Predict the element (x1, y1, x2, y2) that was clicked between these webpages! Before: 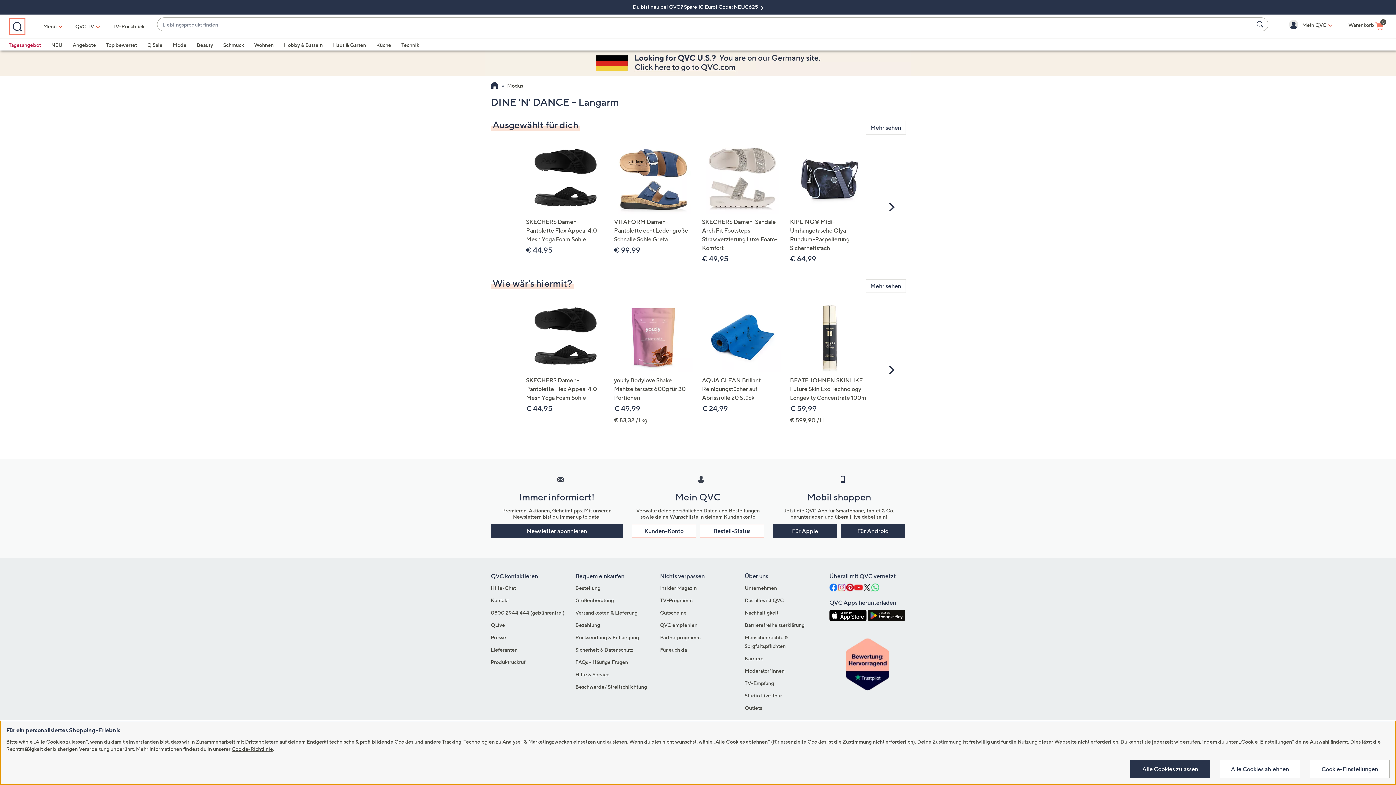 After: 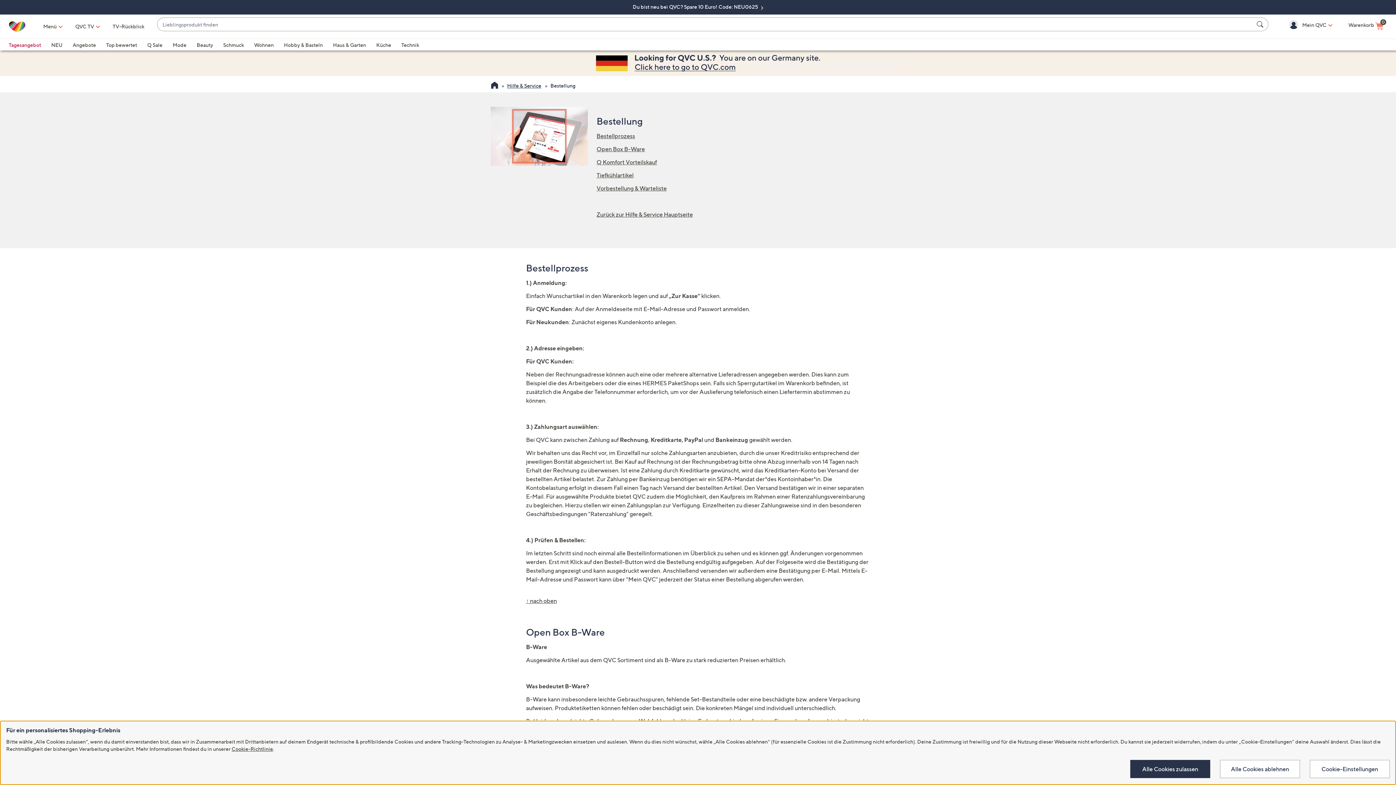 Action: label: Bestellung bbox: (575, 585, 600, 591)